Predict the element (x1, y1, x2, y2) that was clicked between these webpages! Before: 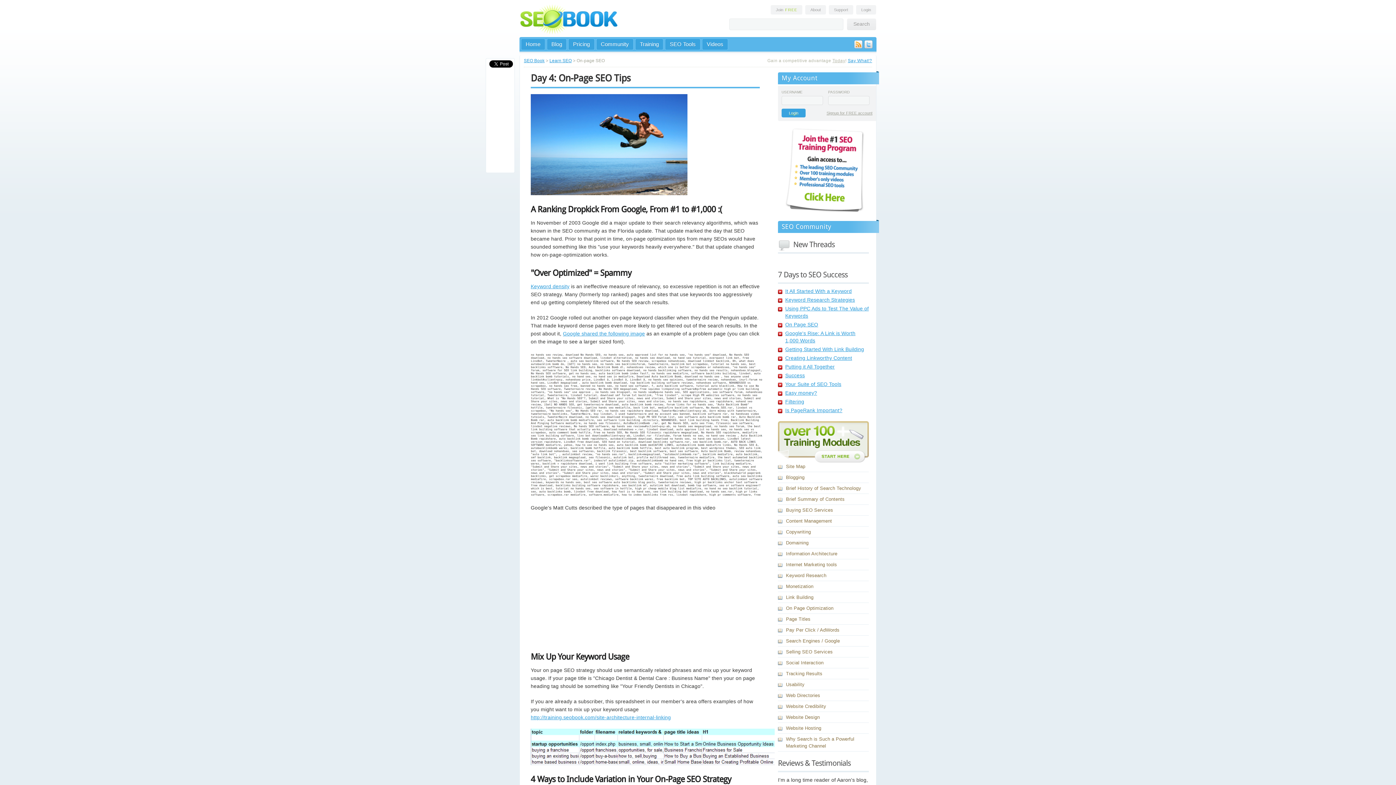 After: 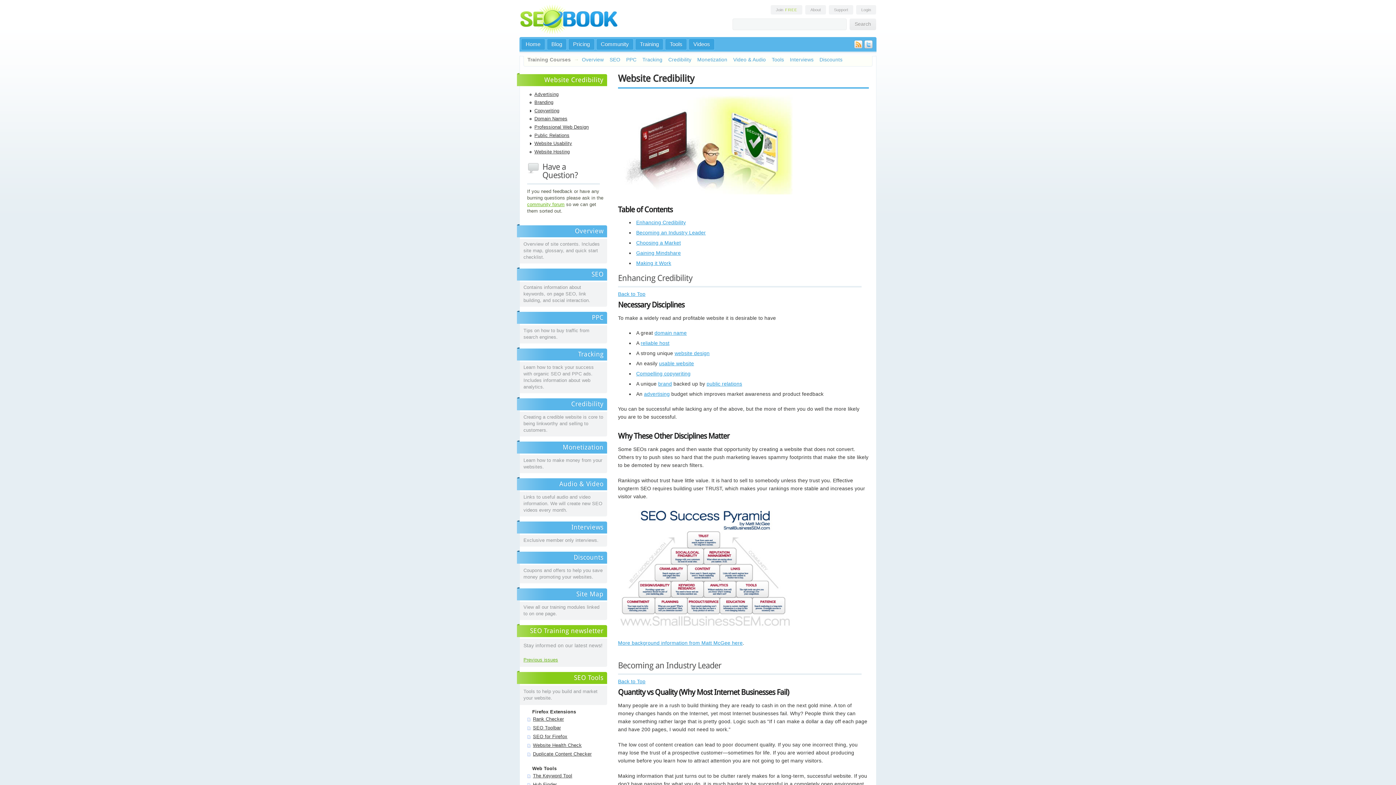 Action: bbox: (786, 703, 861, 710) label: Website Credibility